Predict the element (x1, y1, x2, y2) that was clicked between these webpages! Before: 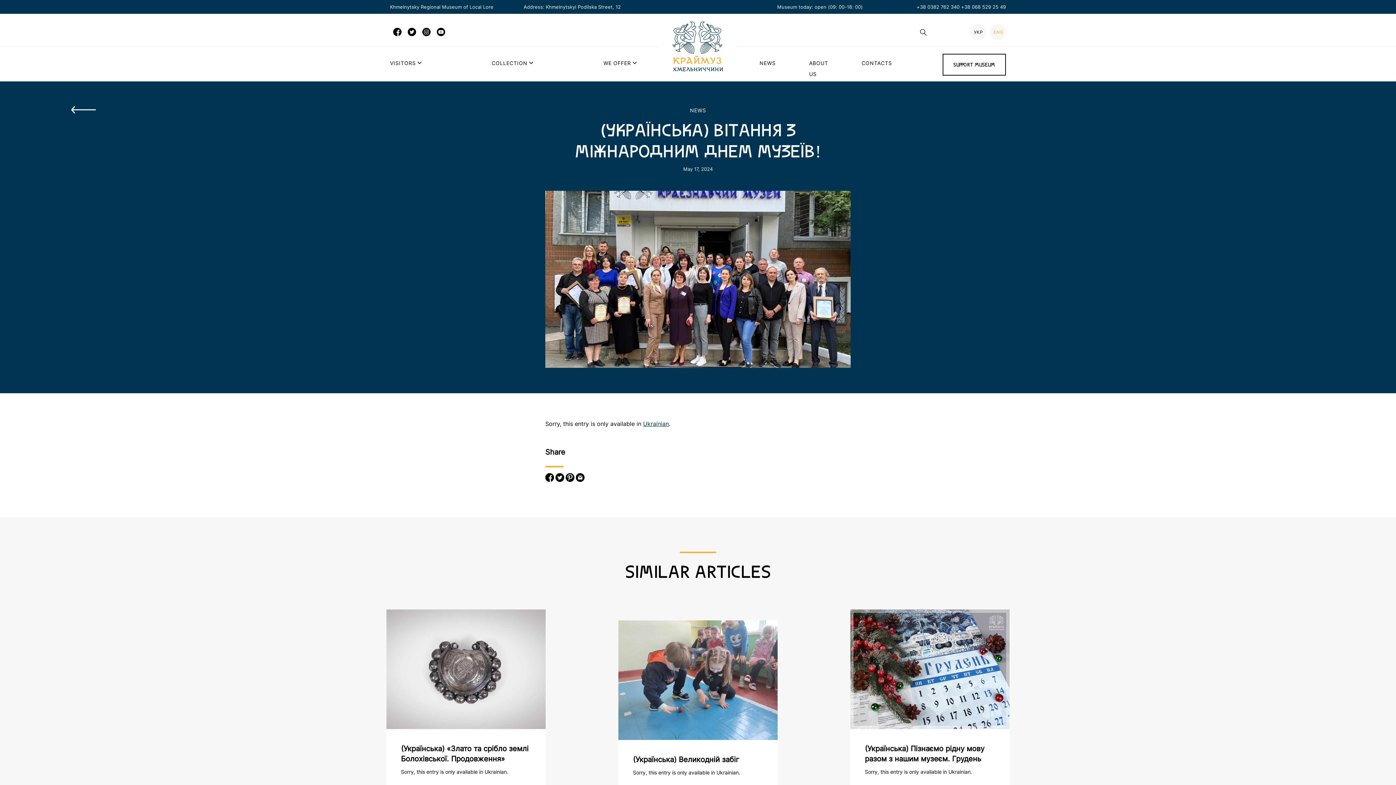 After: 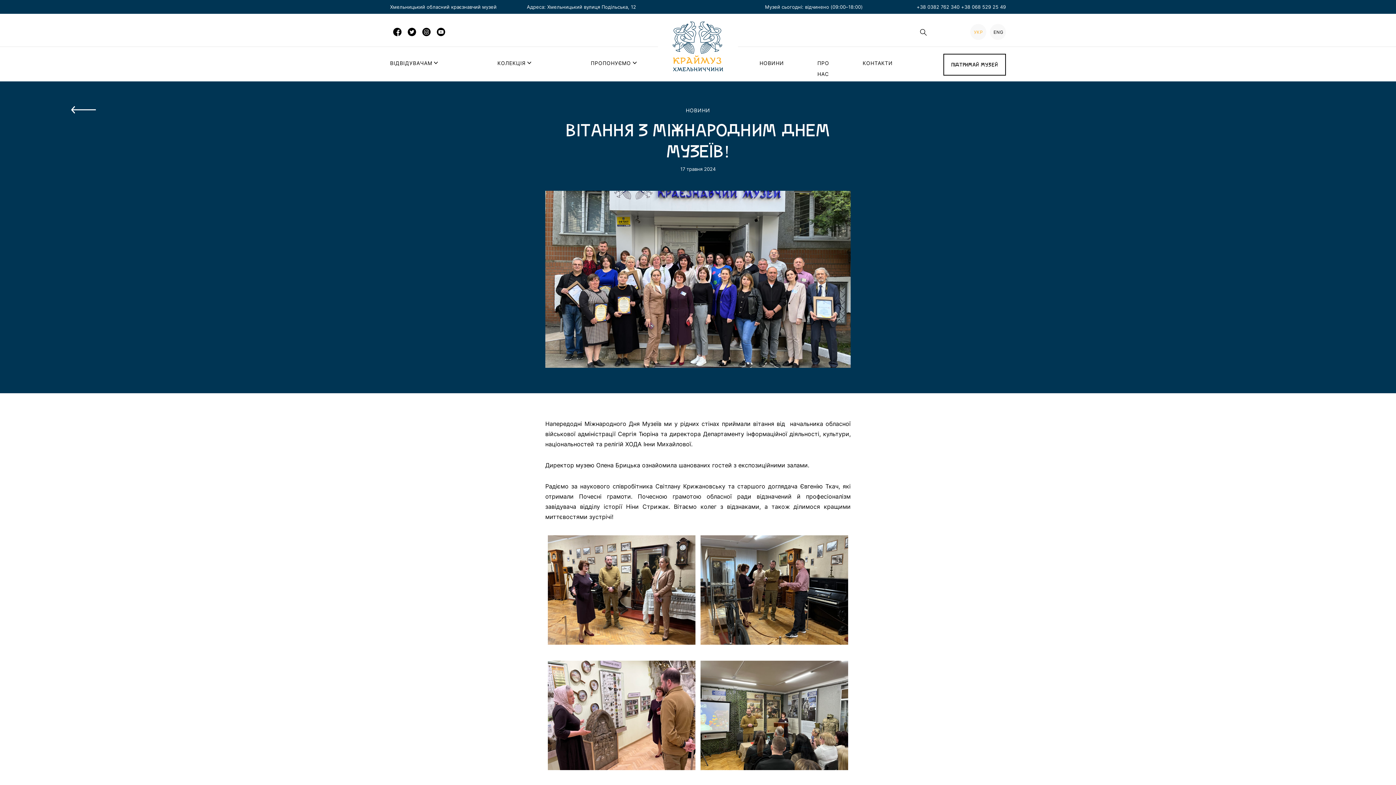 Action: bbox: (970, 24, 986, 40) label: УКР